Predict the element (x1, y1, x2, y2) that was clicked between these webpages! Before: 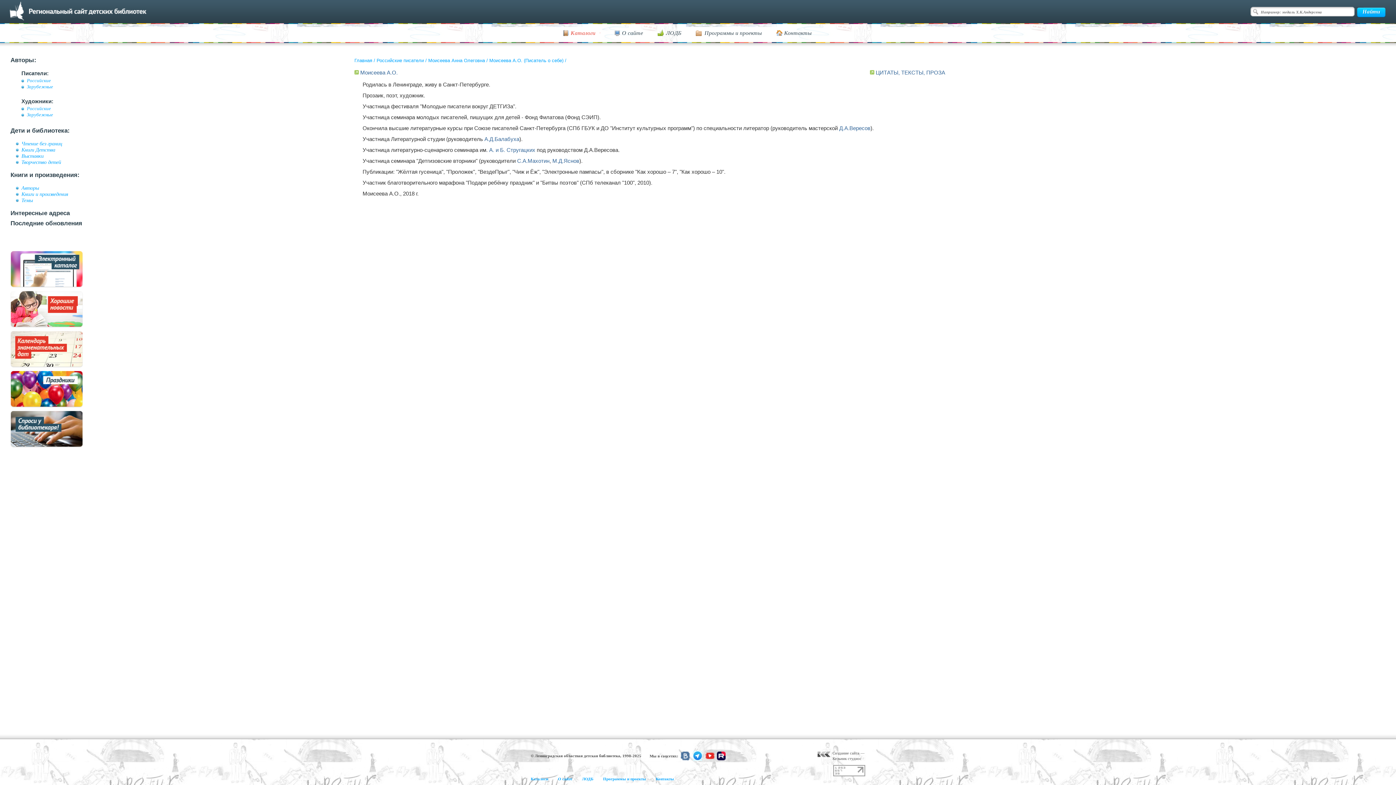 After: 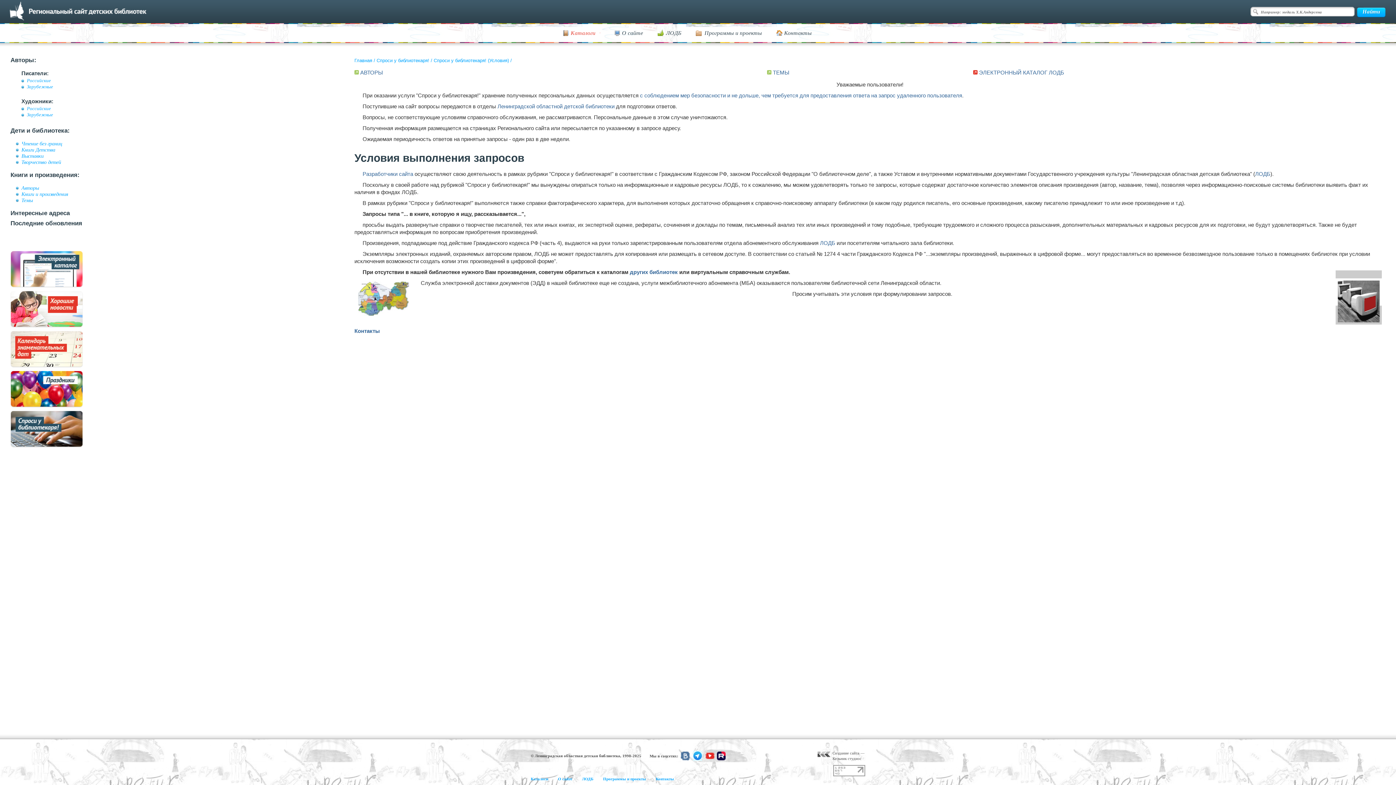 Action: bbox: (10, 443, 82, 448)